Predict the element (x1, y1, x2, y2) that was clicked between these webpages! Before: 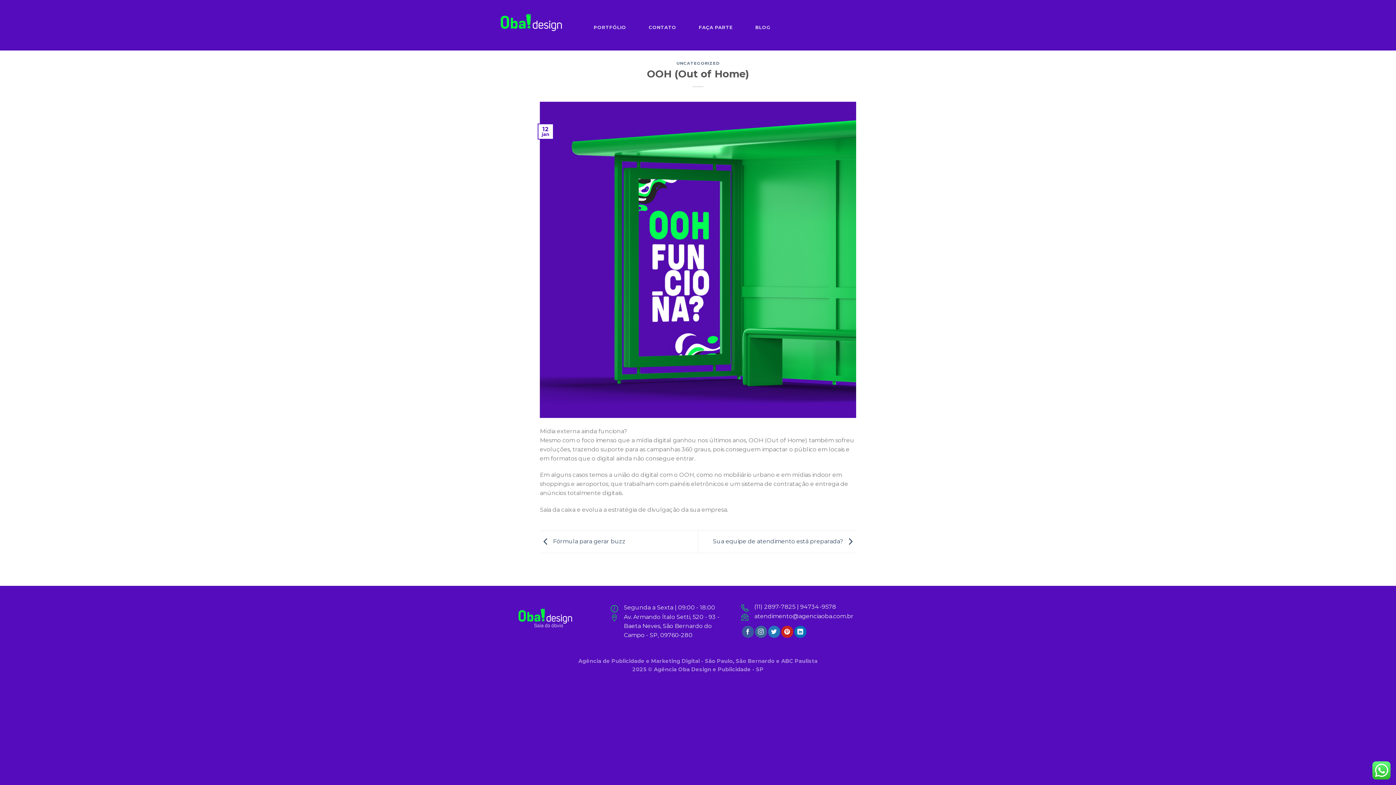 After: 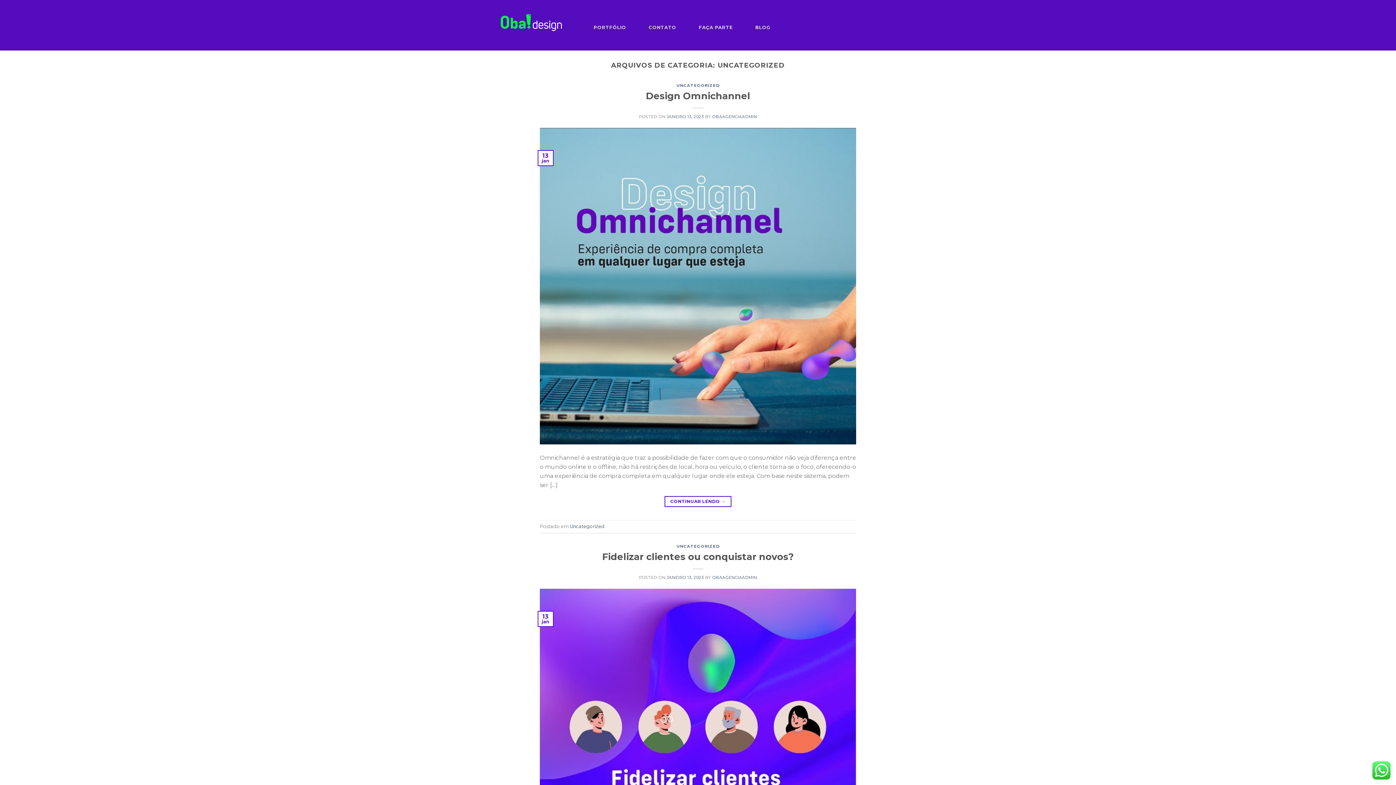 Action: bbox: (676, 60, 719, 65) label: UNCATEGORIZED